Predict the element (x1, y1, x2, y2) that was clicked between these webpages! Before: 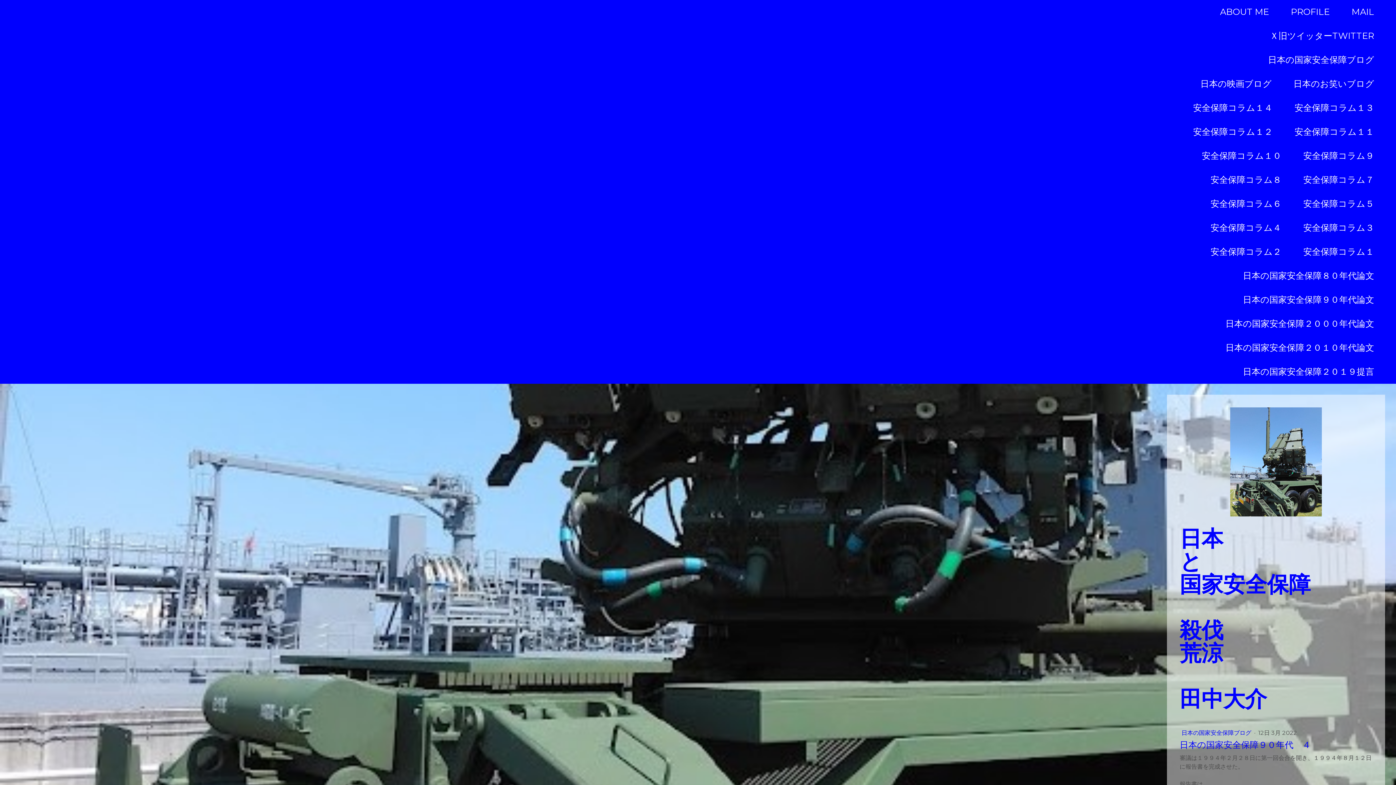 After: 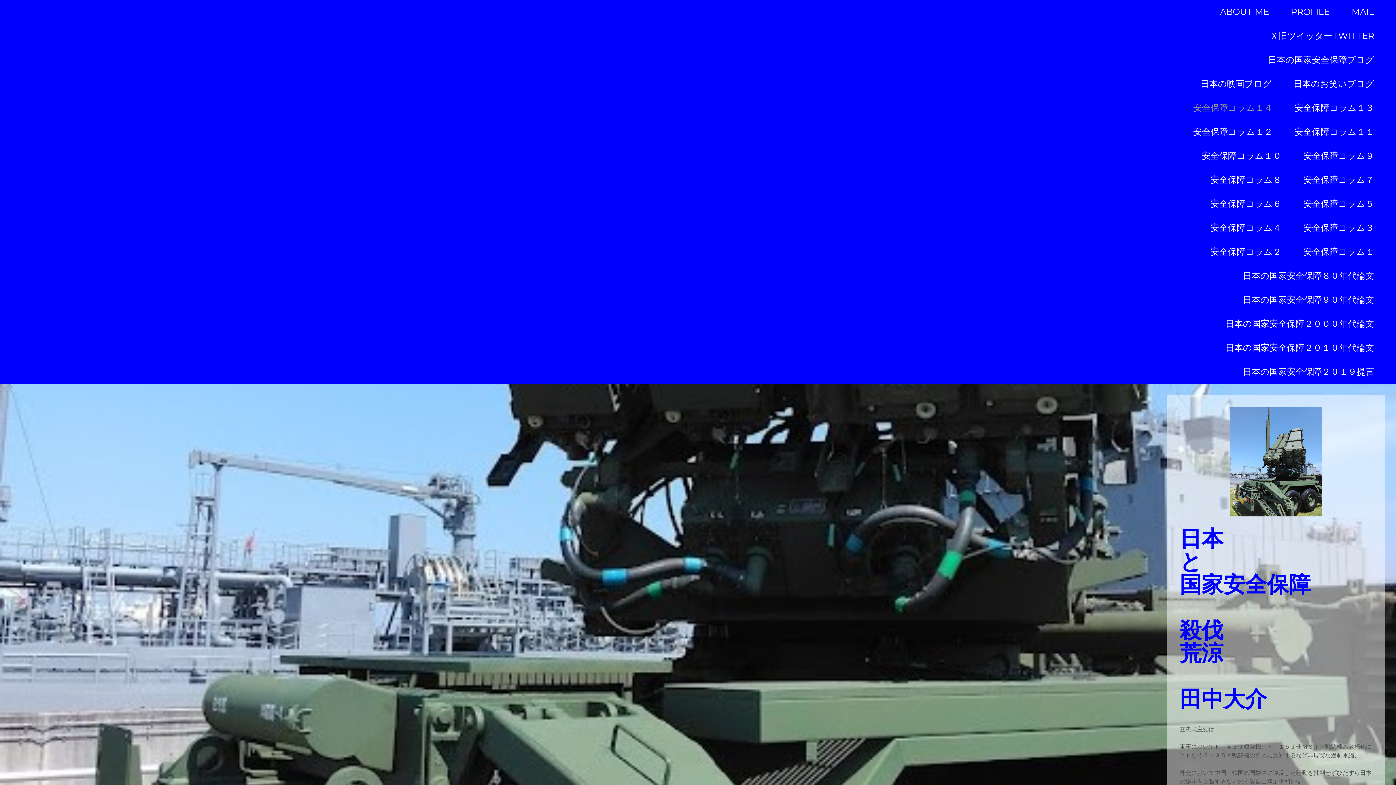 Action: label: 安全保障コラム１４ bbox: (1182, 96, 1284, 120)